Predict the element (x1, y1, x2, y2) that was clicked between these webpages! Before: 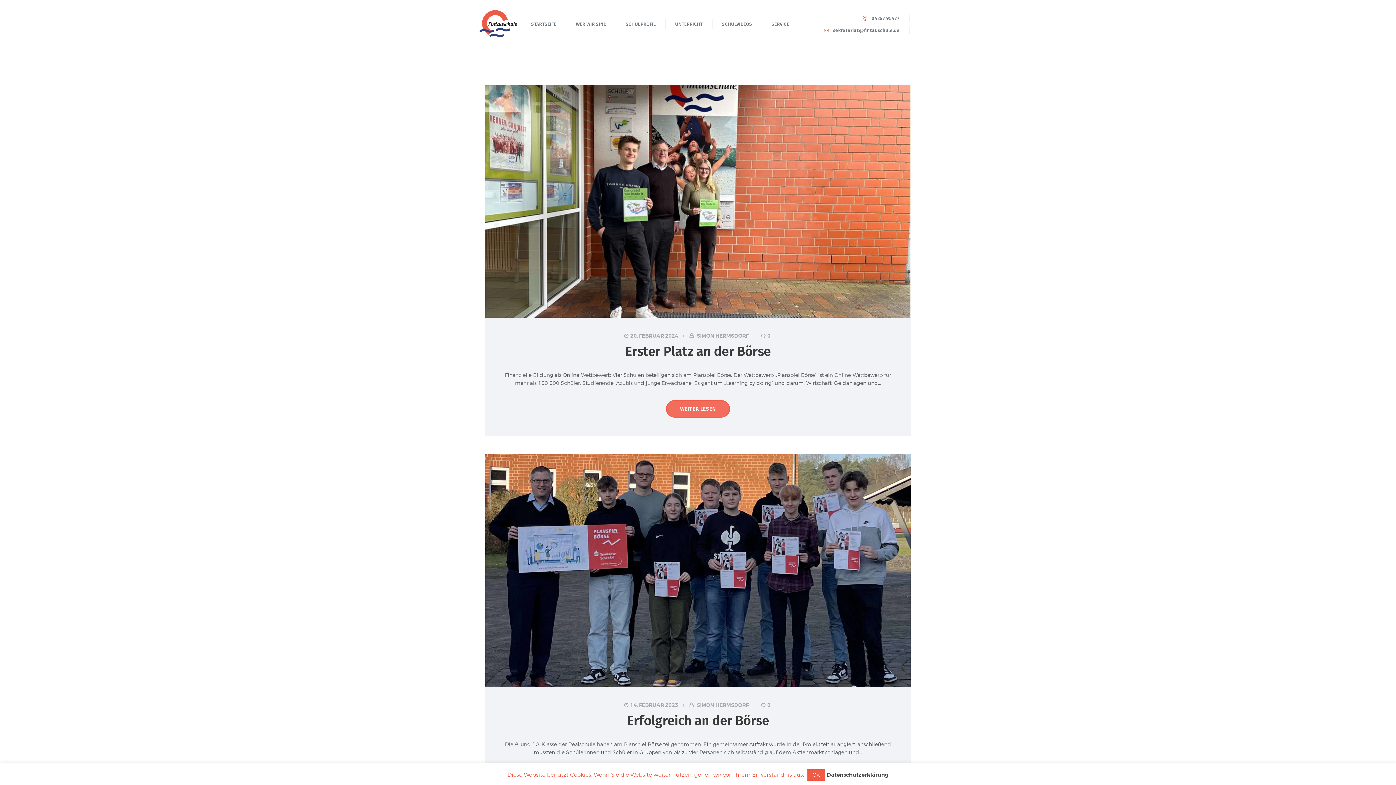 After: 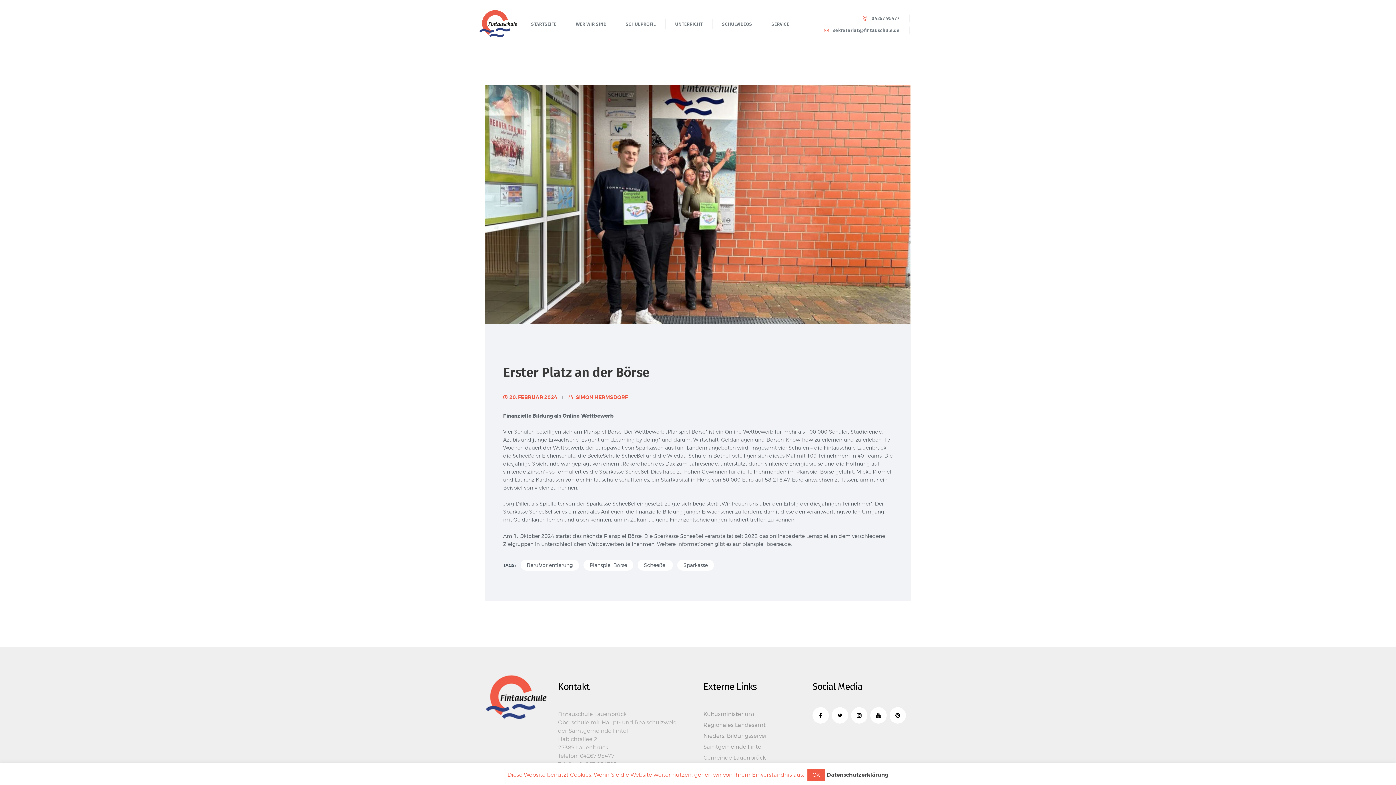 Action: bbox: (761, 332, 772, 339) label: 0